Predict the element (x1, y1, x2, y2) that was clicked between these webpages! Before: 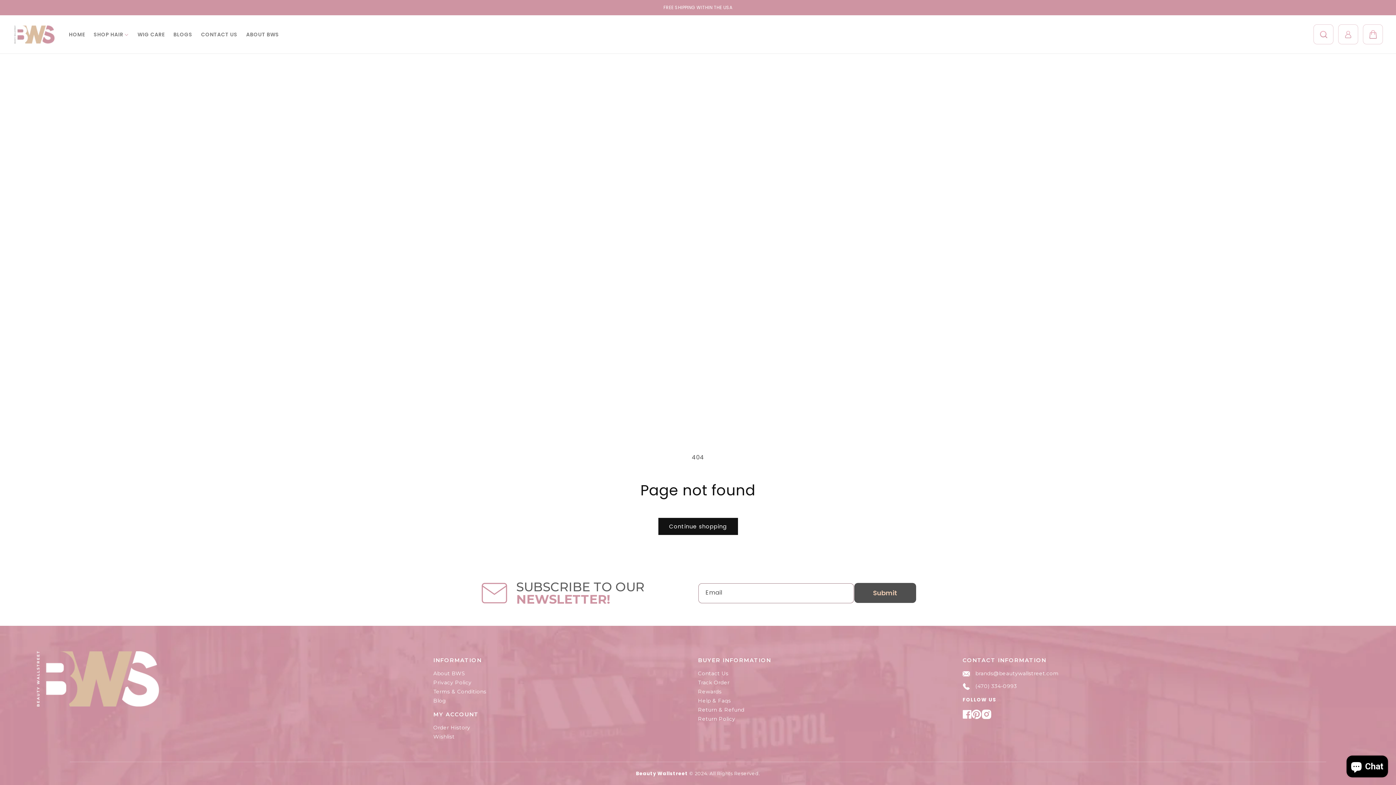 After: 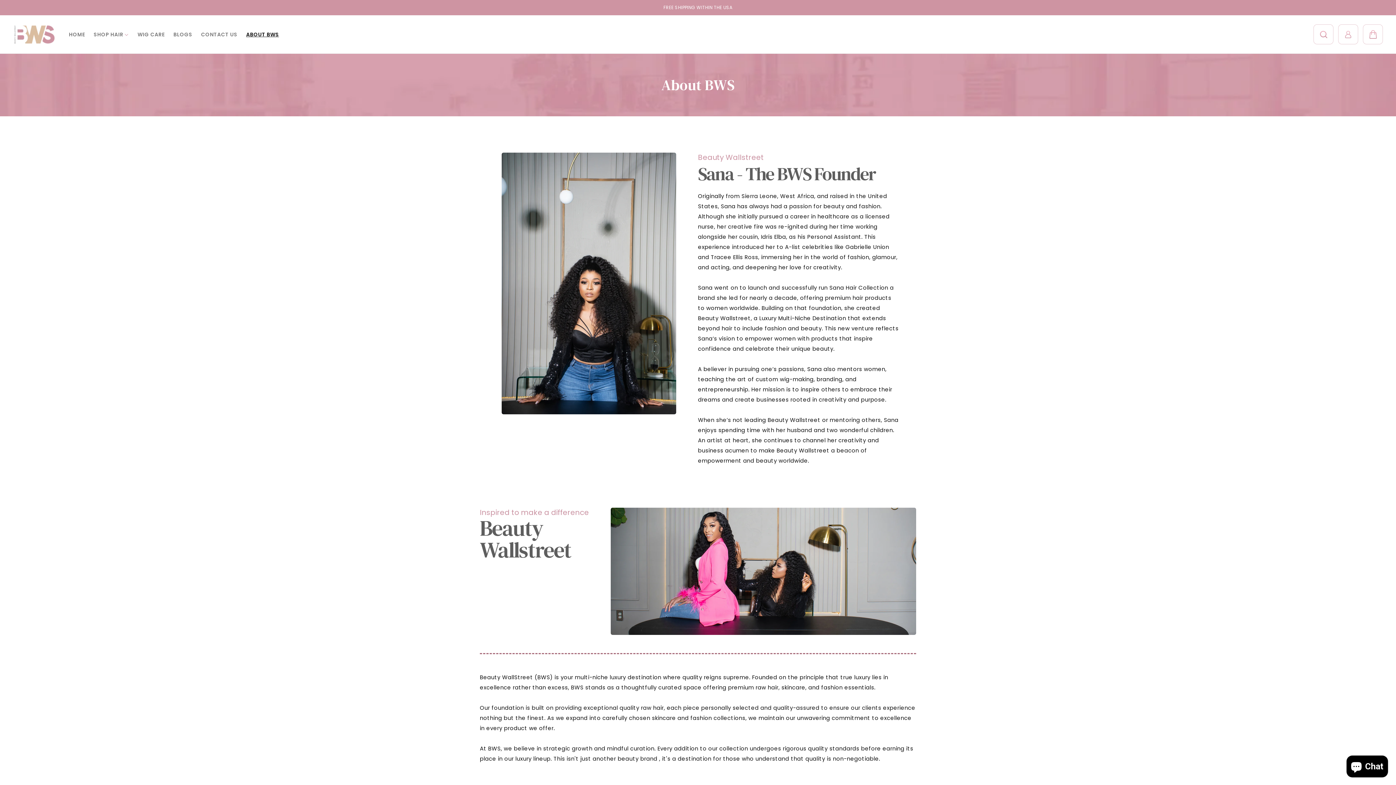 Action: label: About BWS bbox: (433, 669, 698, 678)